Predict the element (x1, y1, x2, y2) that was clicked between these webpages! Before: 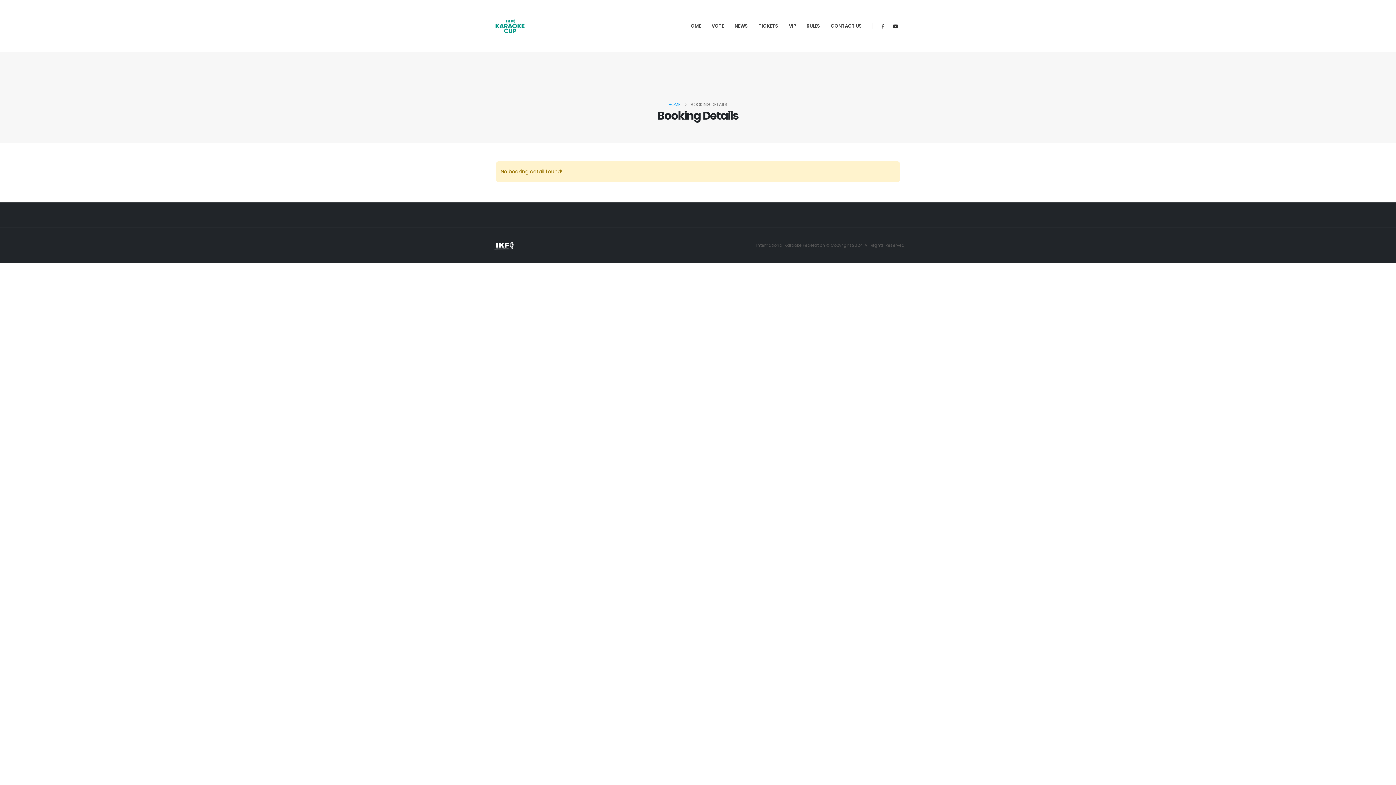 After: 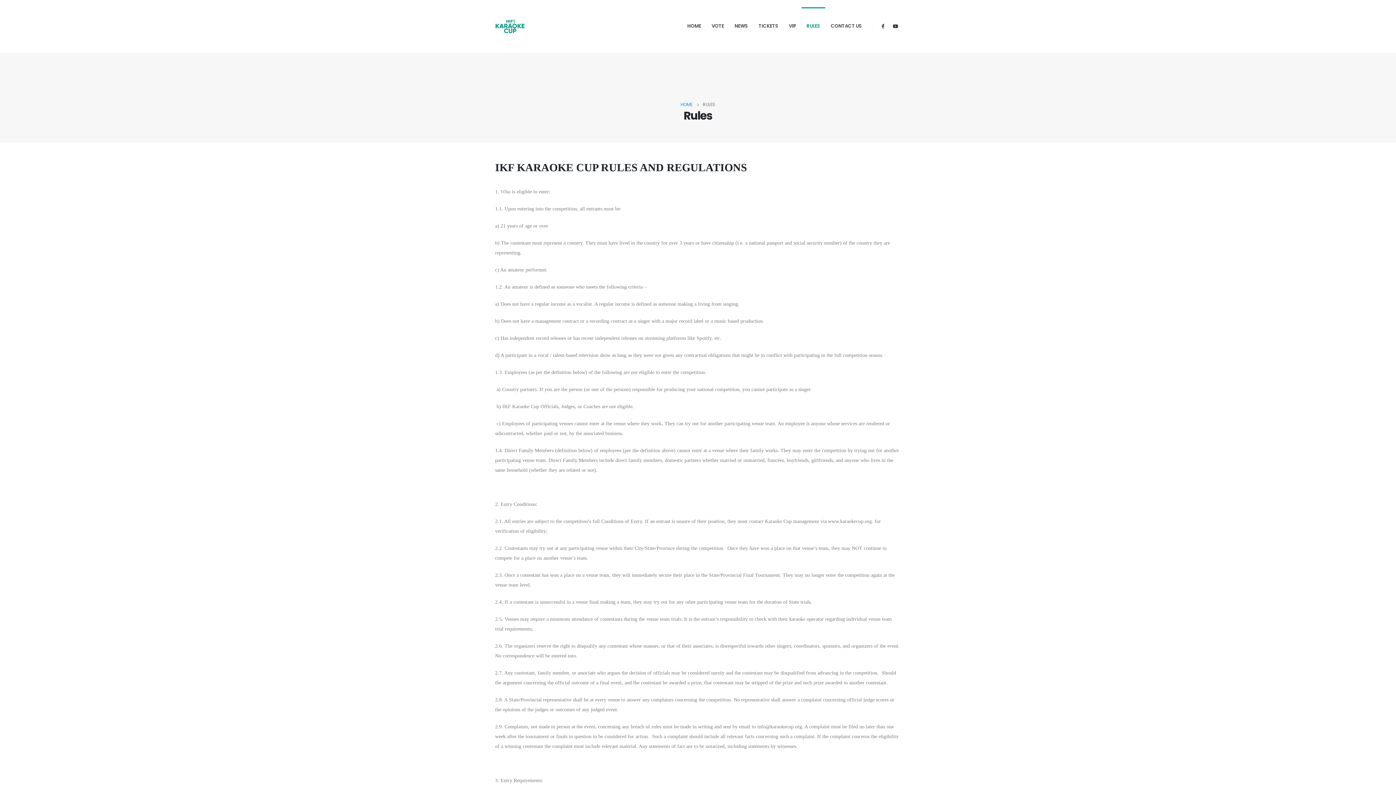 Action: label: RULES bbox: (801, 7, 825, 45)